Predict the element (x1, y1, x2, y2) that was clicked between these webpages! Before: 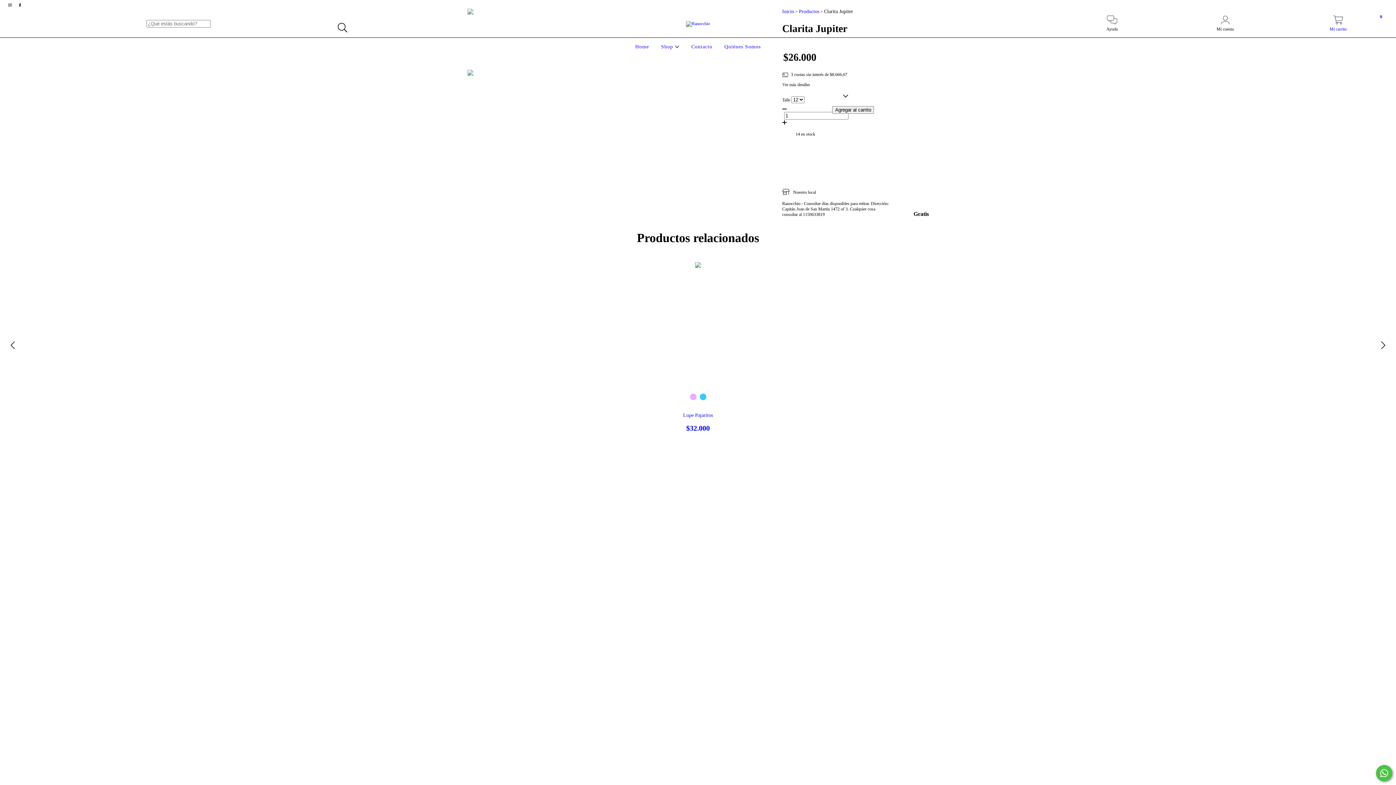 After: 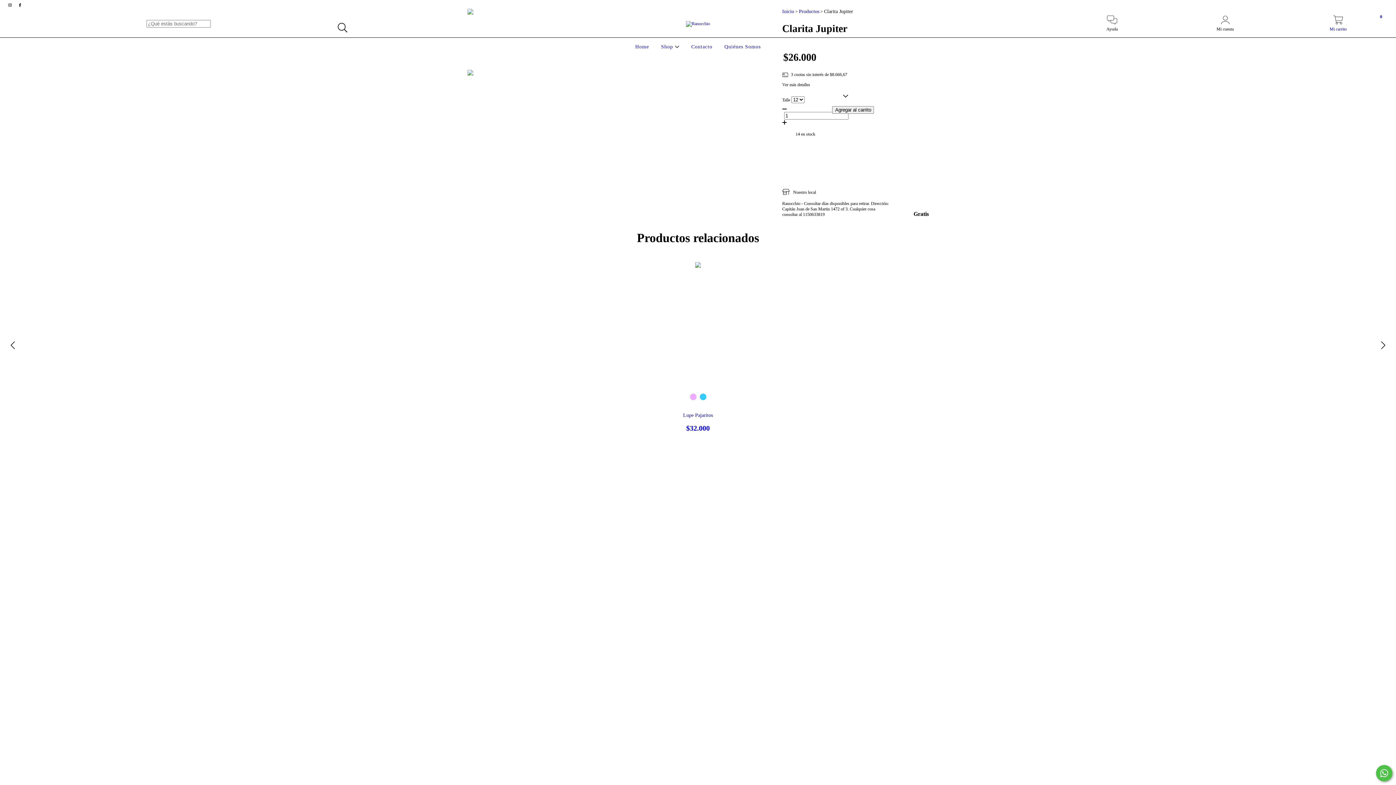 Action: bbox: (782, 166, 929, 171) label: Iniciá sesión y usá tus datos de entrega